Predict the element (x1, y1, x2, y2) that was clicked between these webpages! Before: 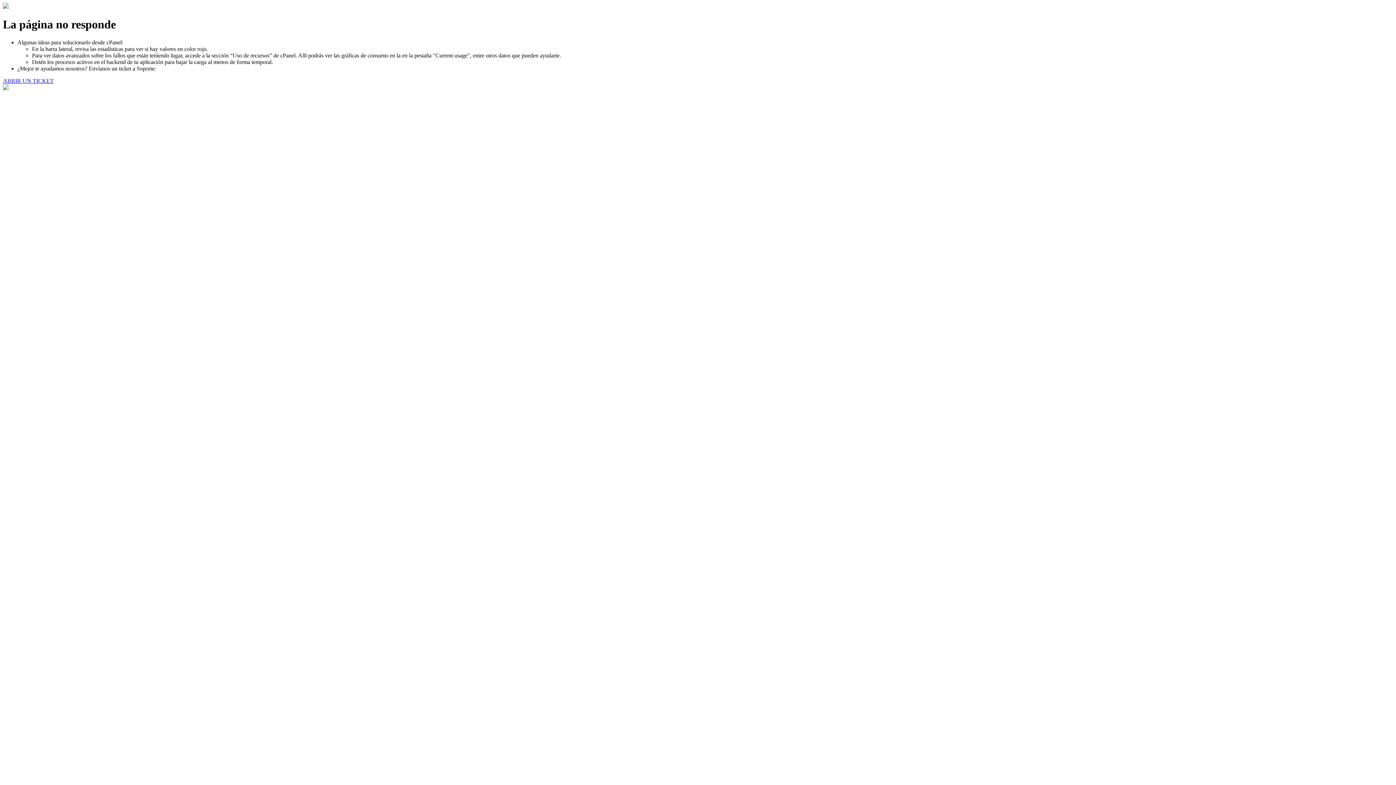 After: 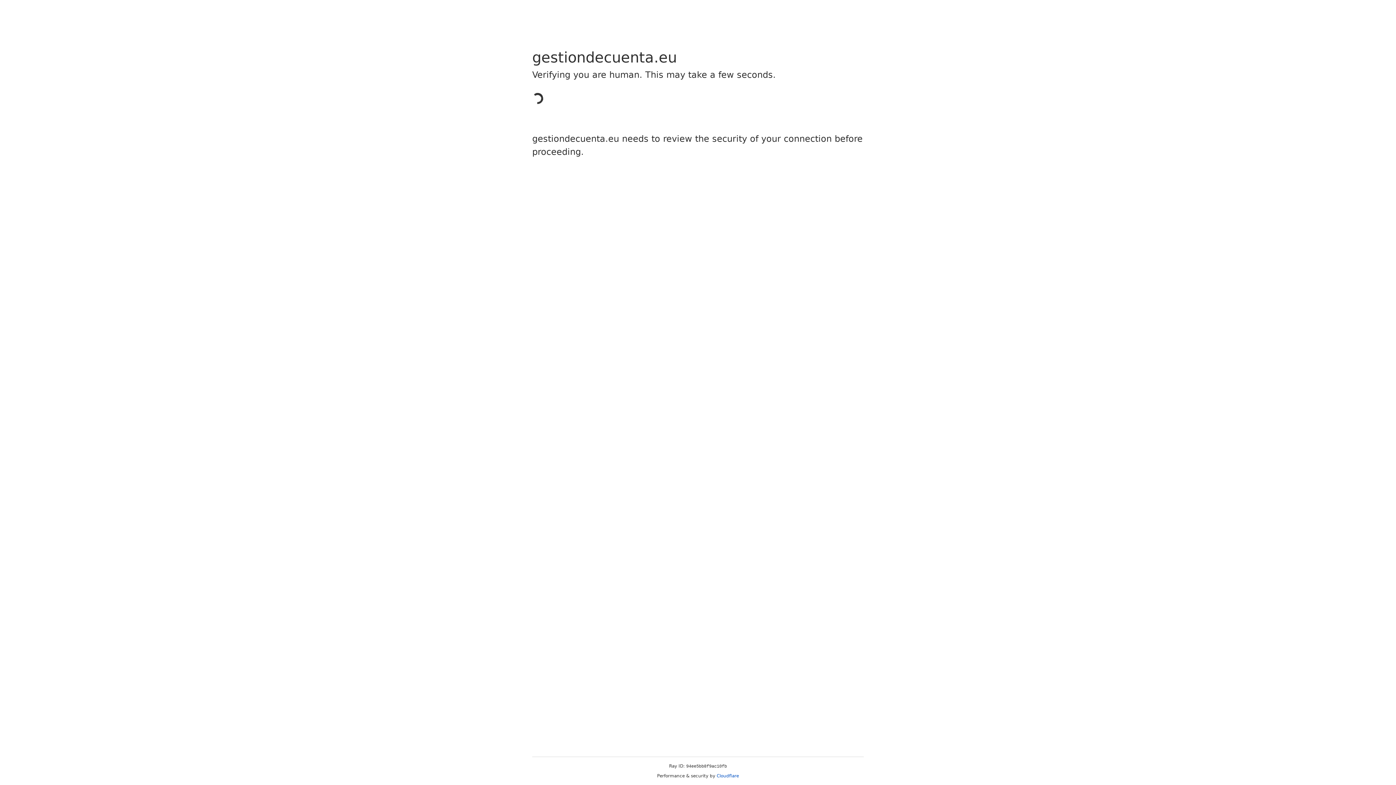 Action: label: ABRIR UN TICKET bbox: (2, 77, 53, 83)